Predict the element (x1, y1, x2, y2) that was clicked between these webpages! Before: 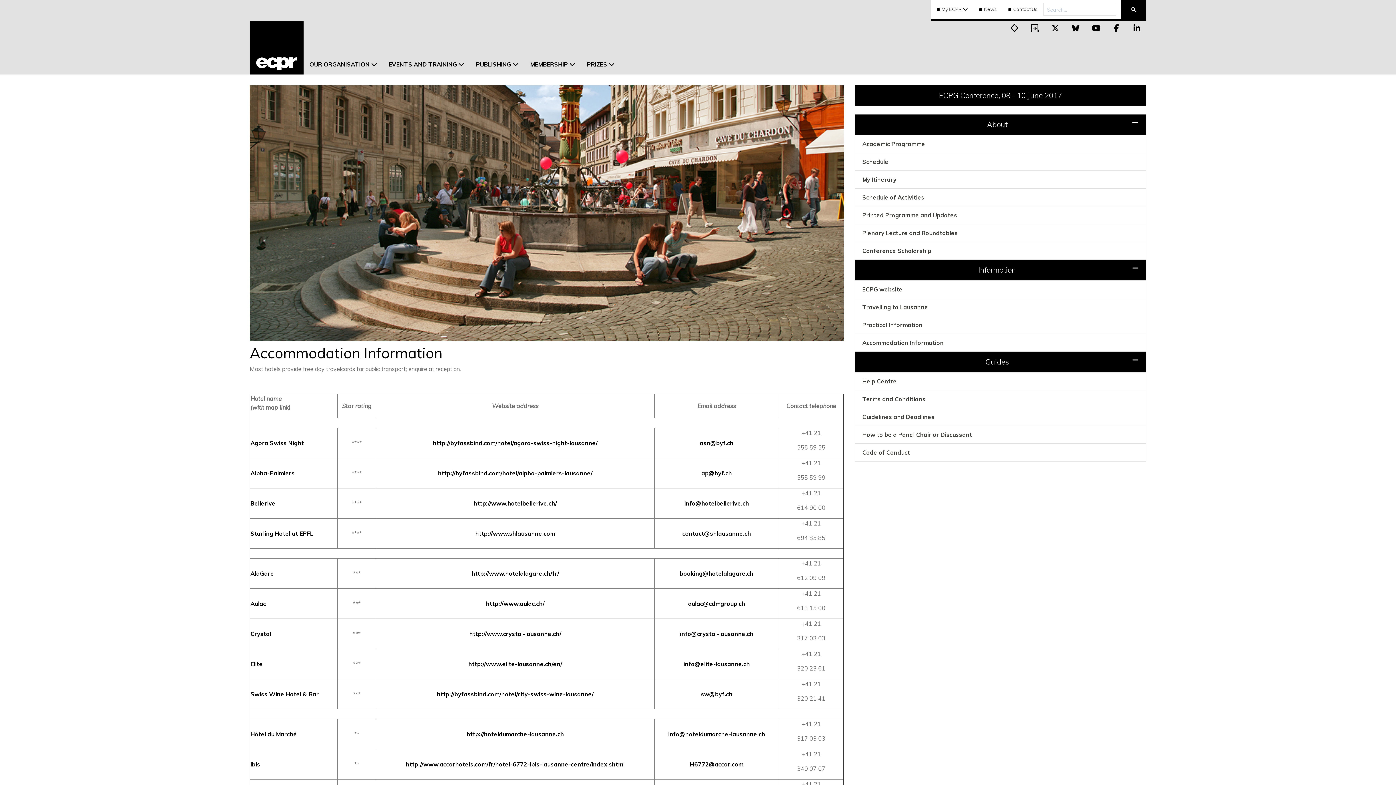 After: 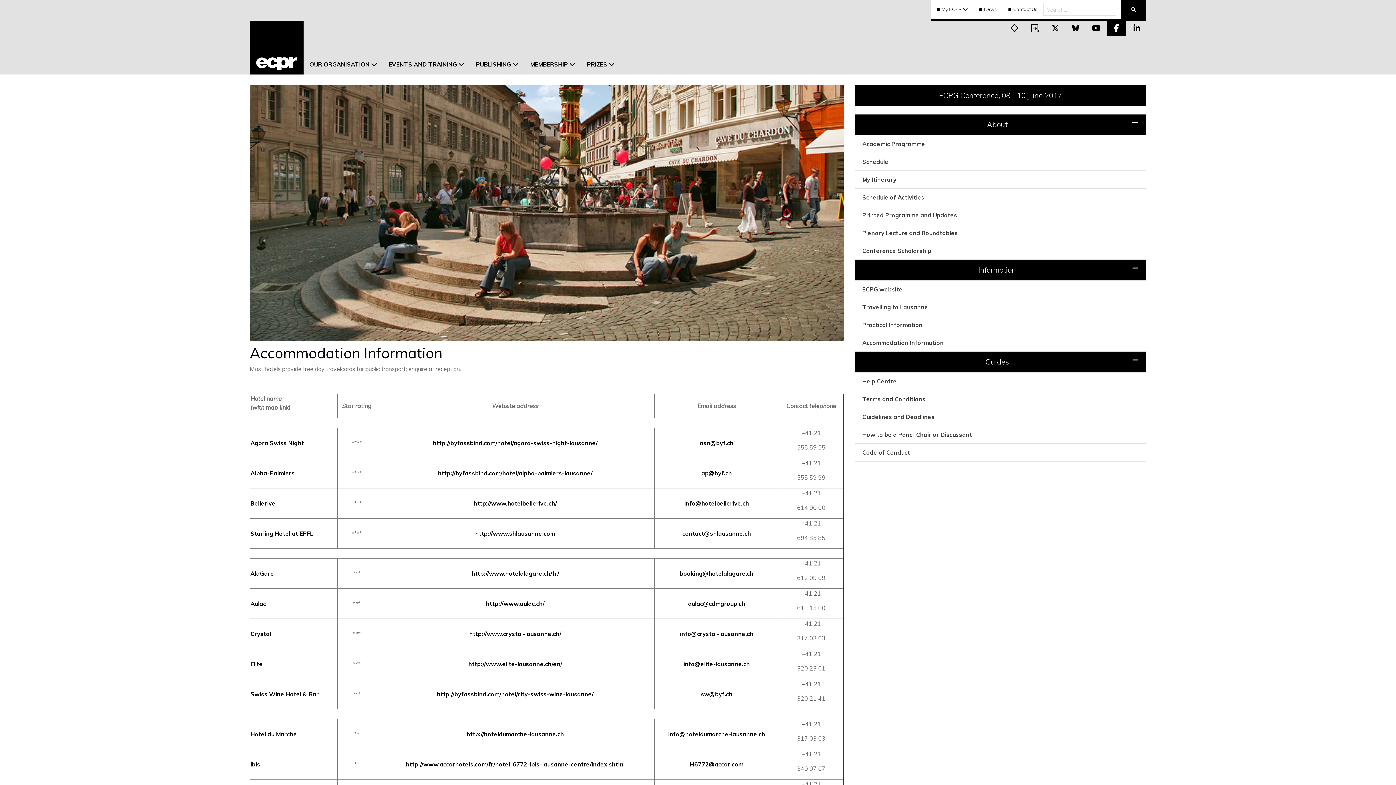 Action: label: Visit ECPR on Facebook bbox: (1107, 23, 1126, 31)